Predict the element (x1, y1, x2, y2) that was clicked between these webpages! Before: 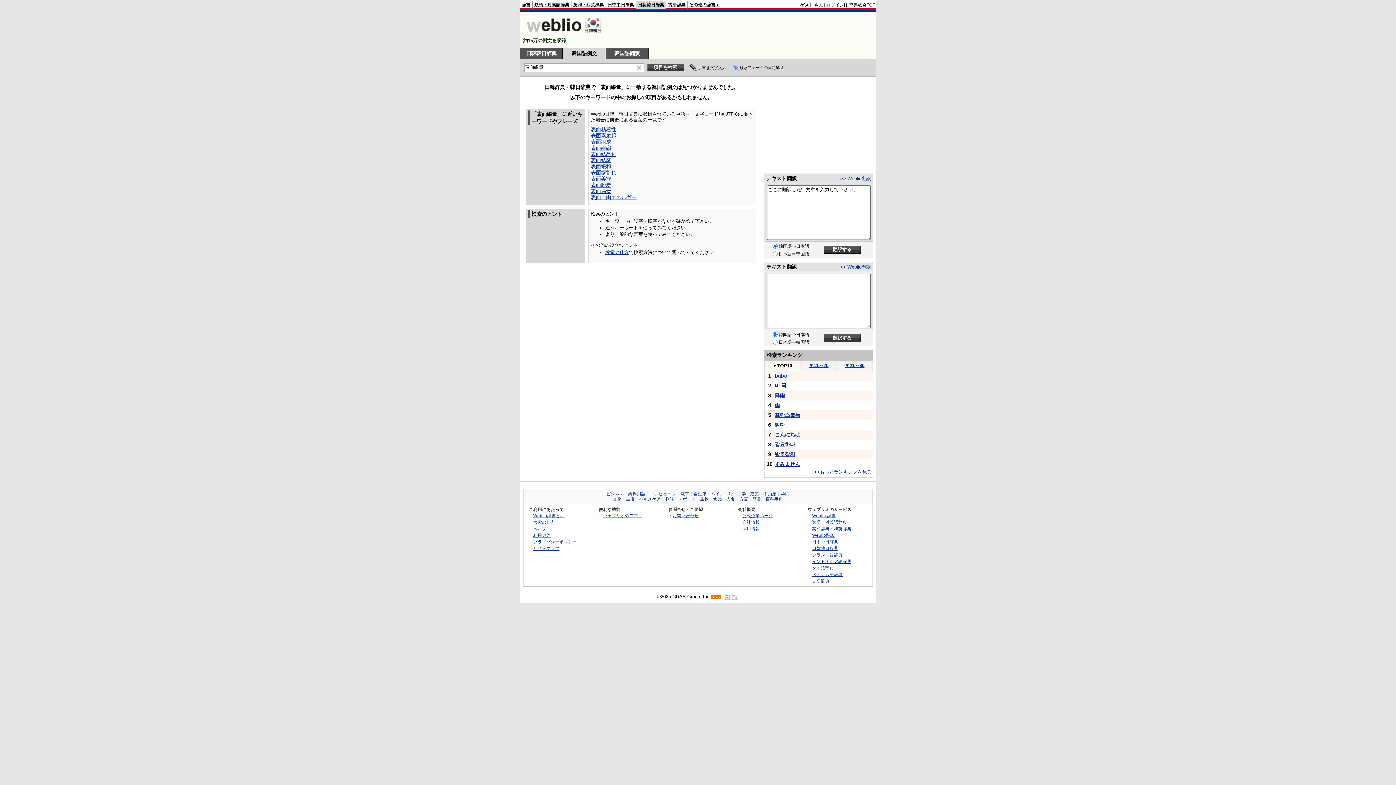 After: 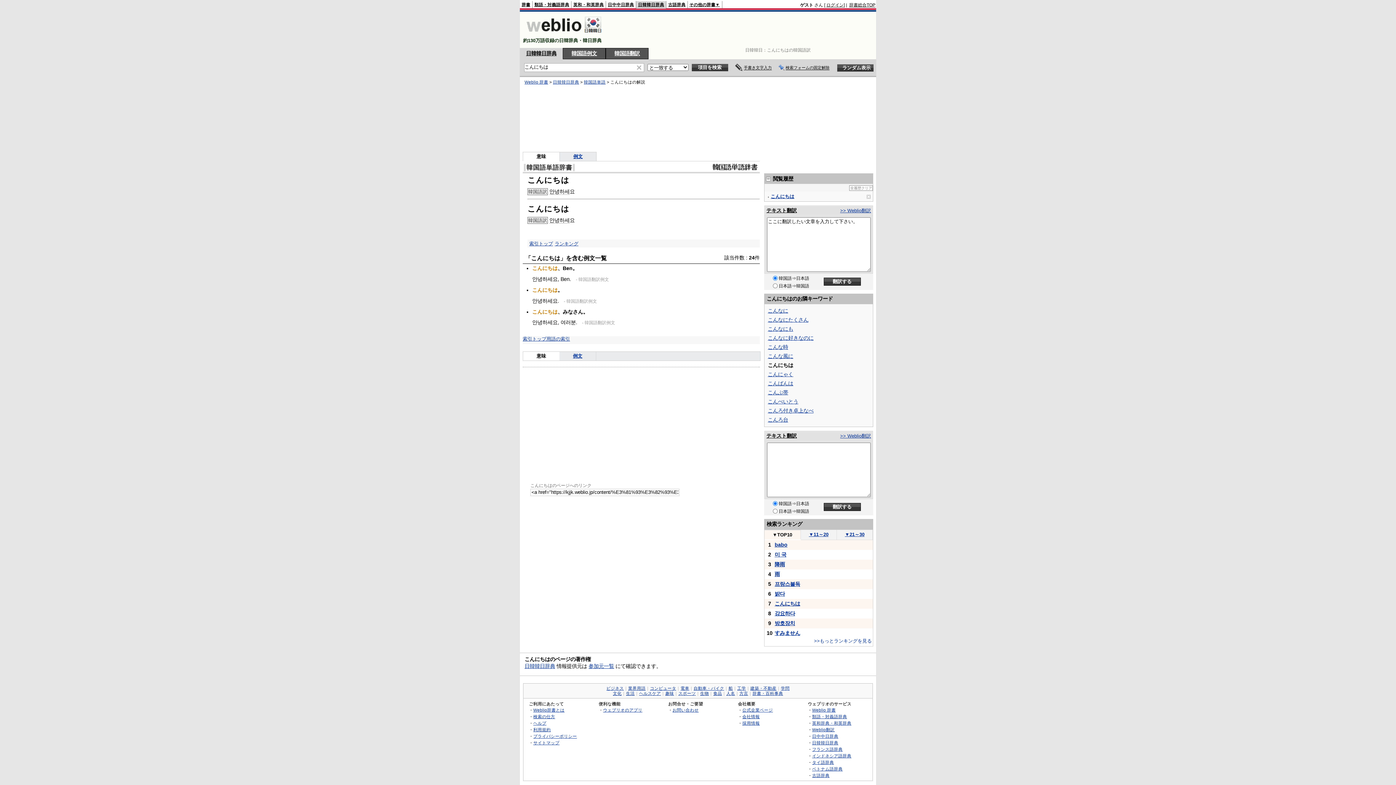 Action: label: こんにちは bbox: (774, 432, 800, 437)